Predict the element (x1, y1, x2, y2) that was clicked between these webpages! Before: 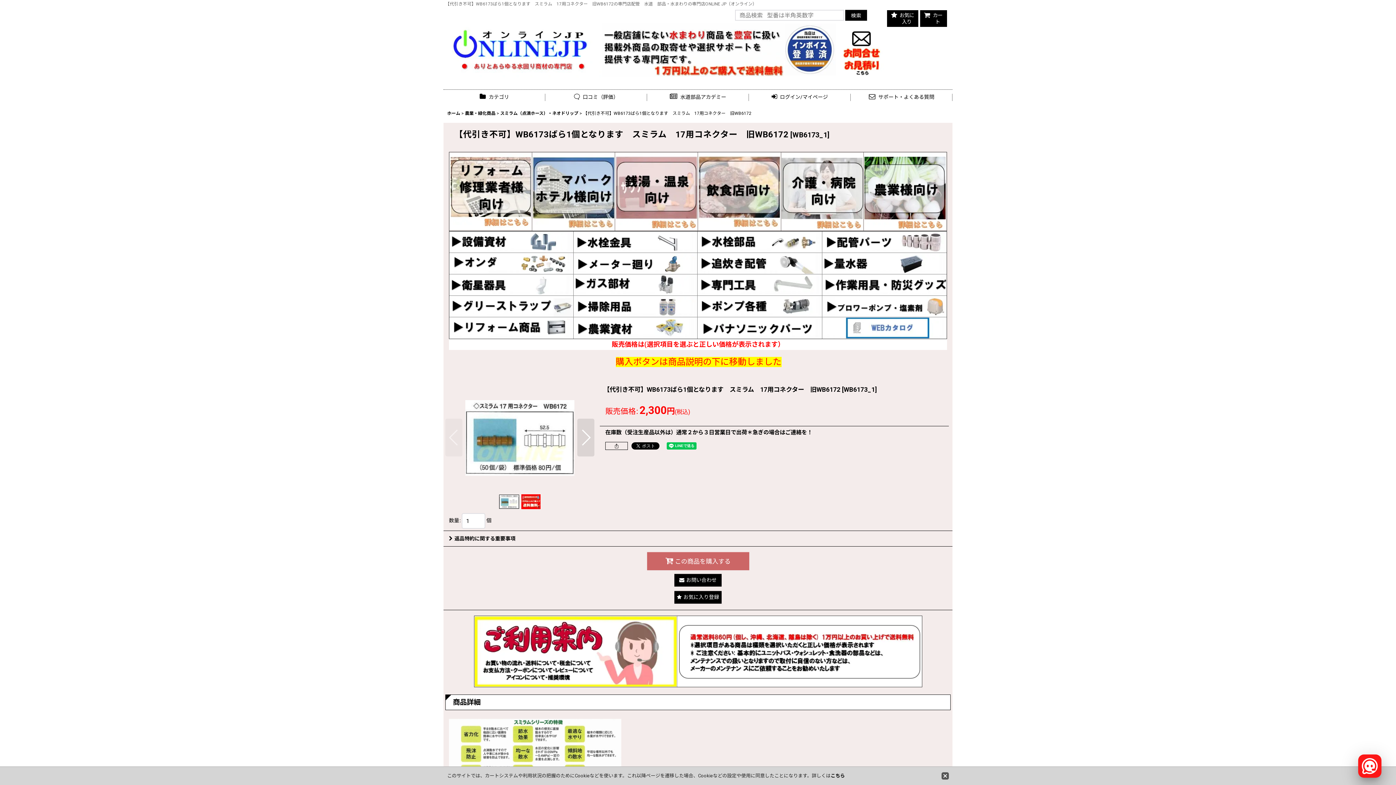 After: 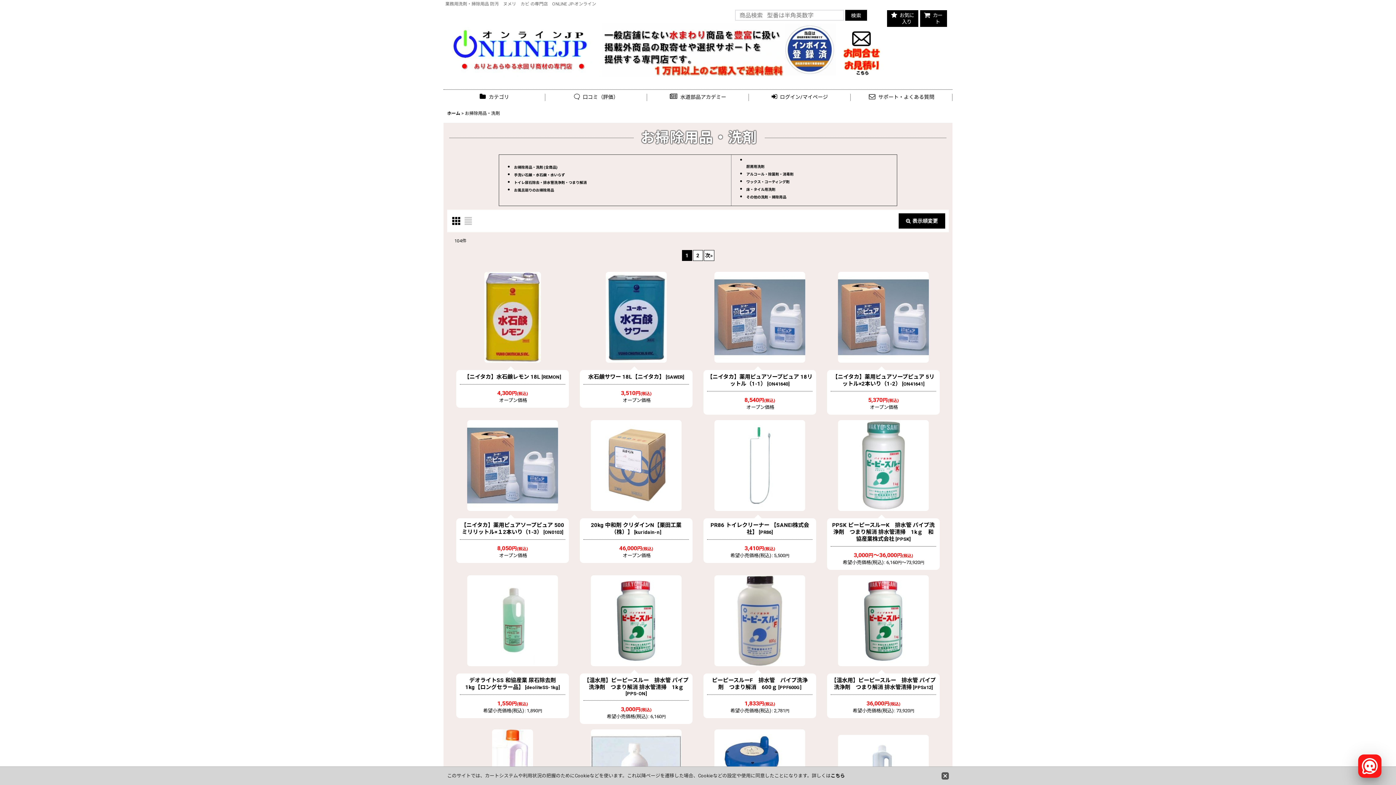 Action: bbox: (574, 303, 697, 309)